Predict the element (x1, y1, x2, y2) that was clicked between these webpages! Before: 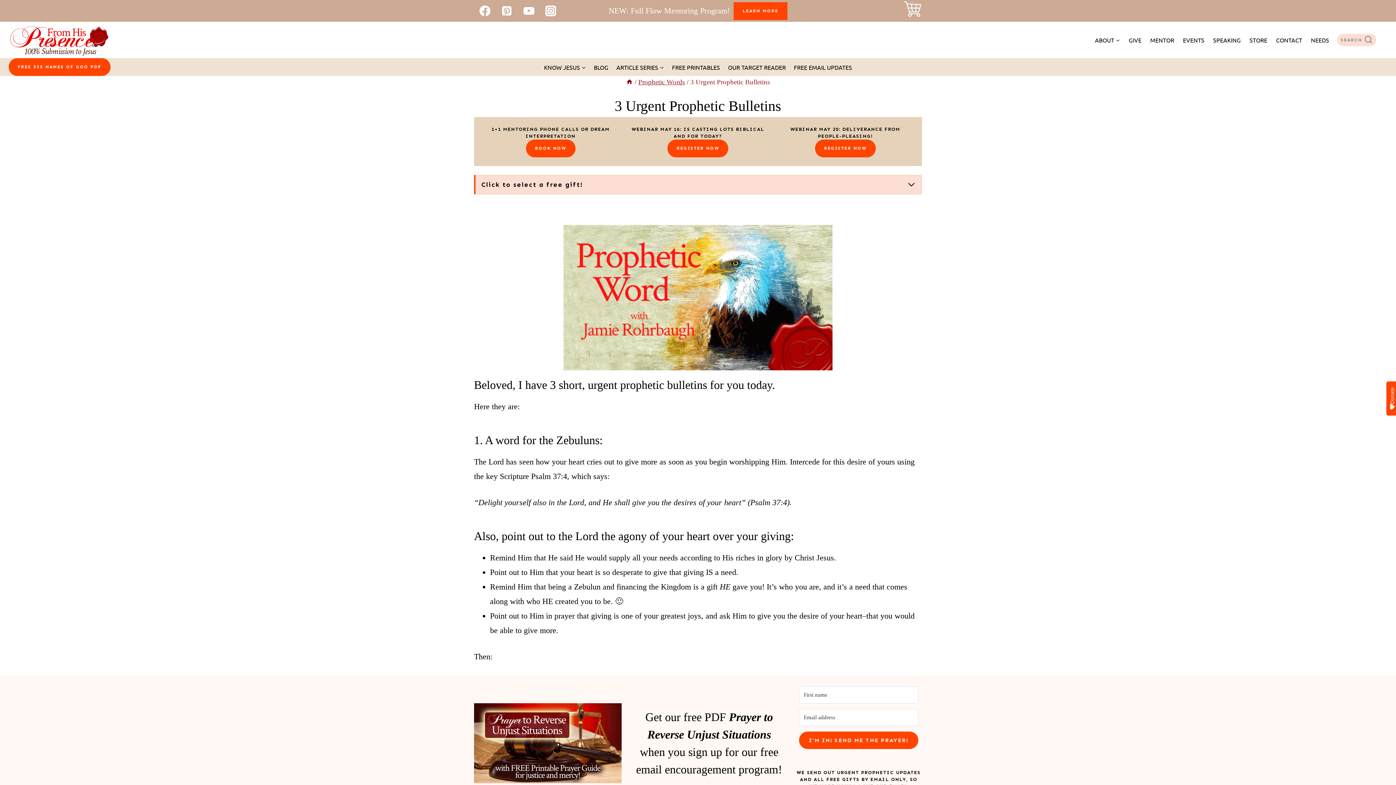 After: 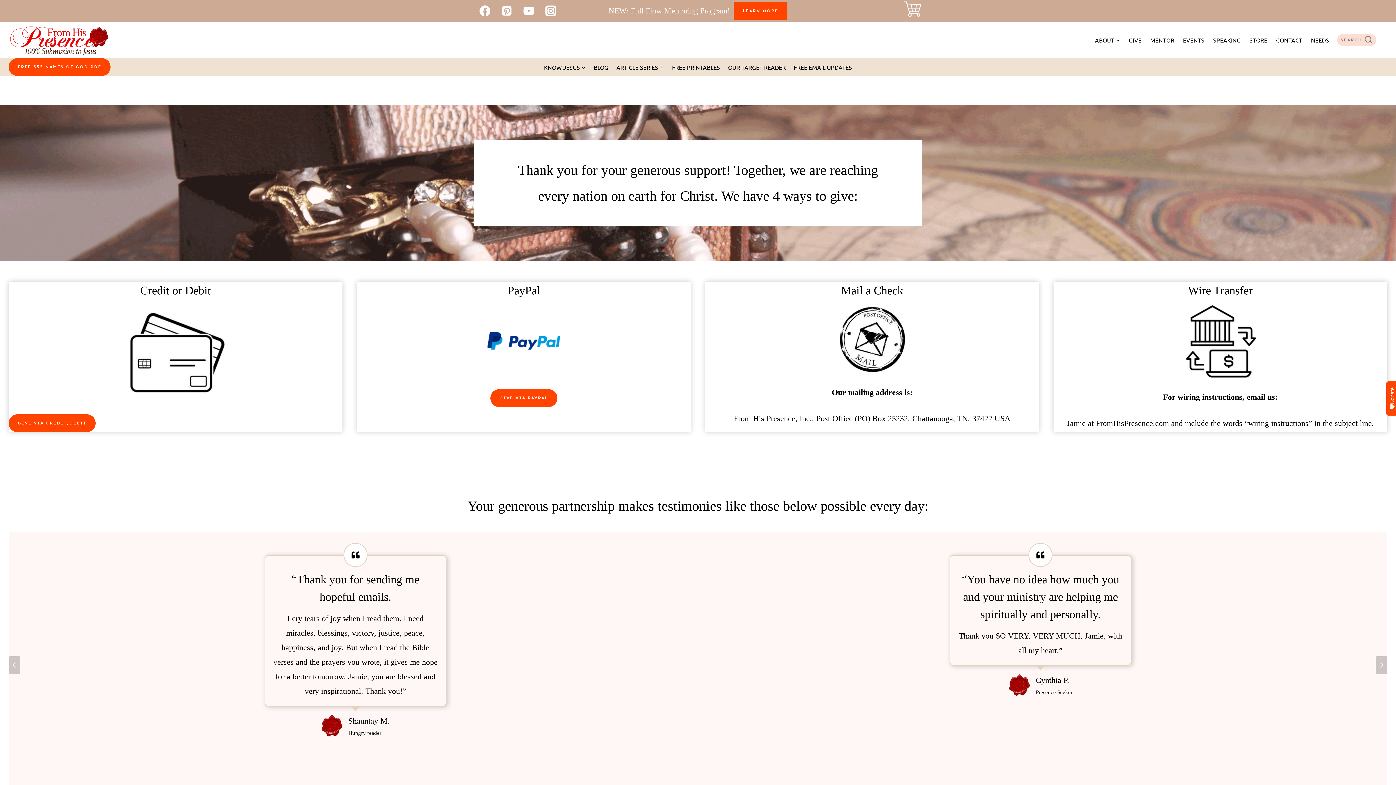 Action: bbox: (1124, 21, 1146, 58) label: GIVE